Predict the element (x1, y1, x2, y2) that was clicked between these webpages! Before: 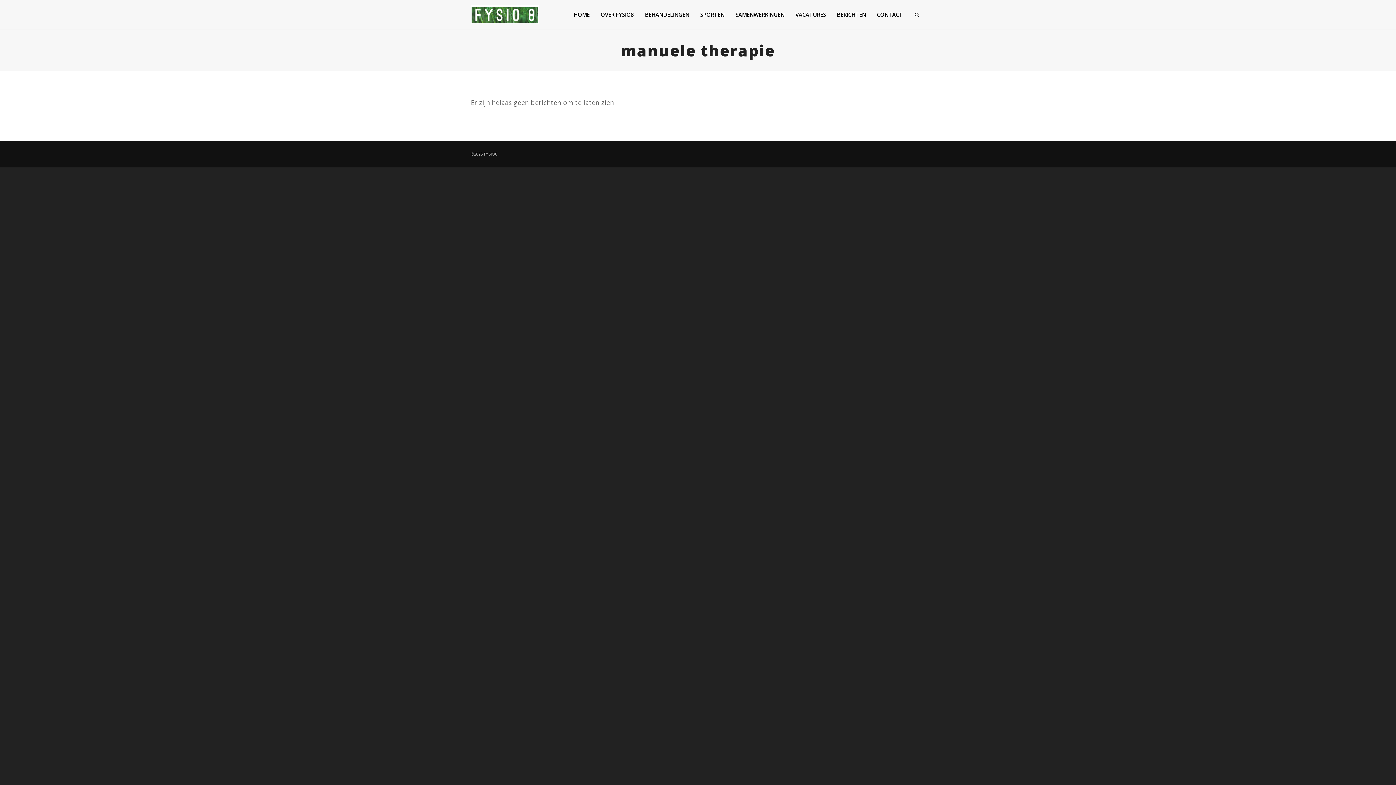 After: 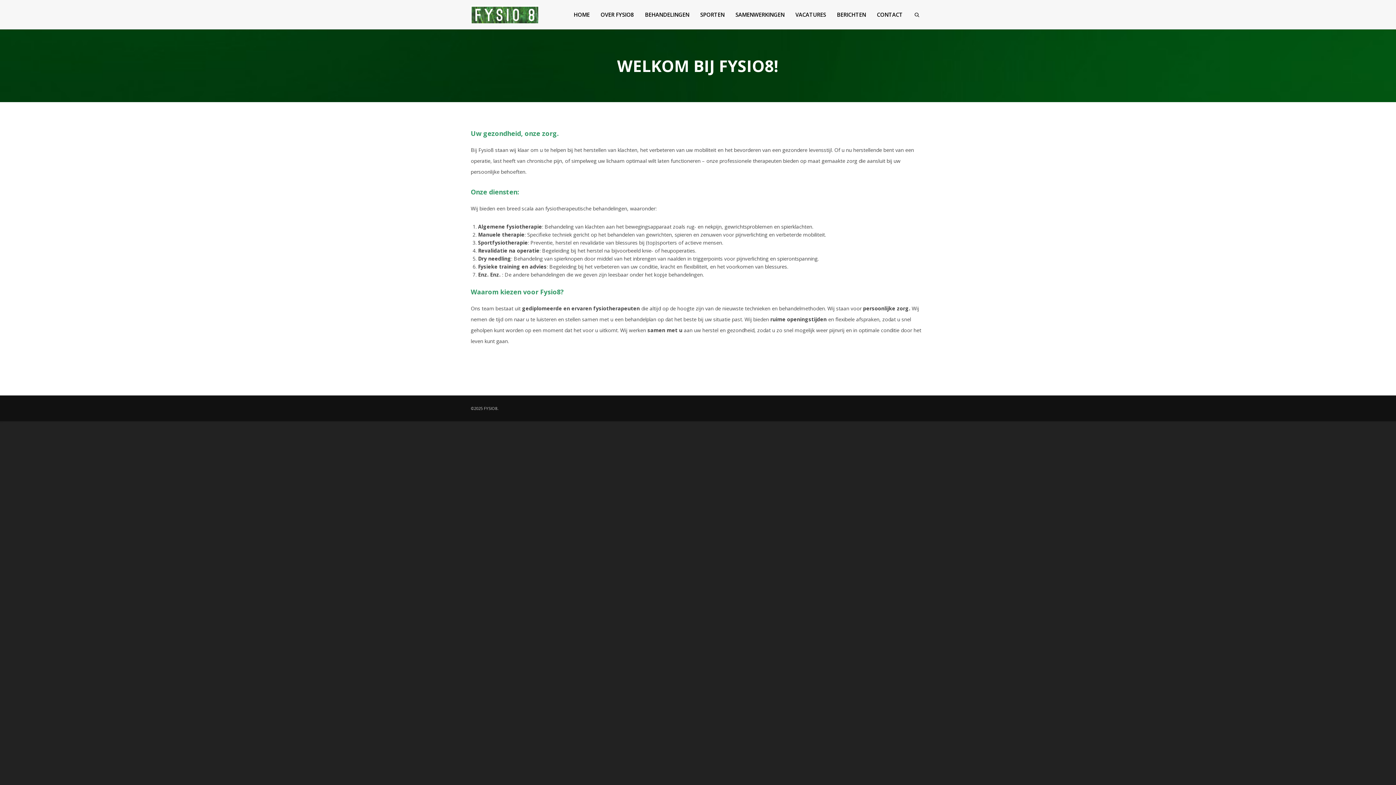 Action: bbox: (595, 0, 639, 29) label: OVER FYSIO8